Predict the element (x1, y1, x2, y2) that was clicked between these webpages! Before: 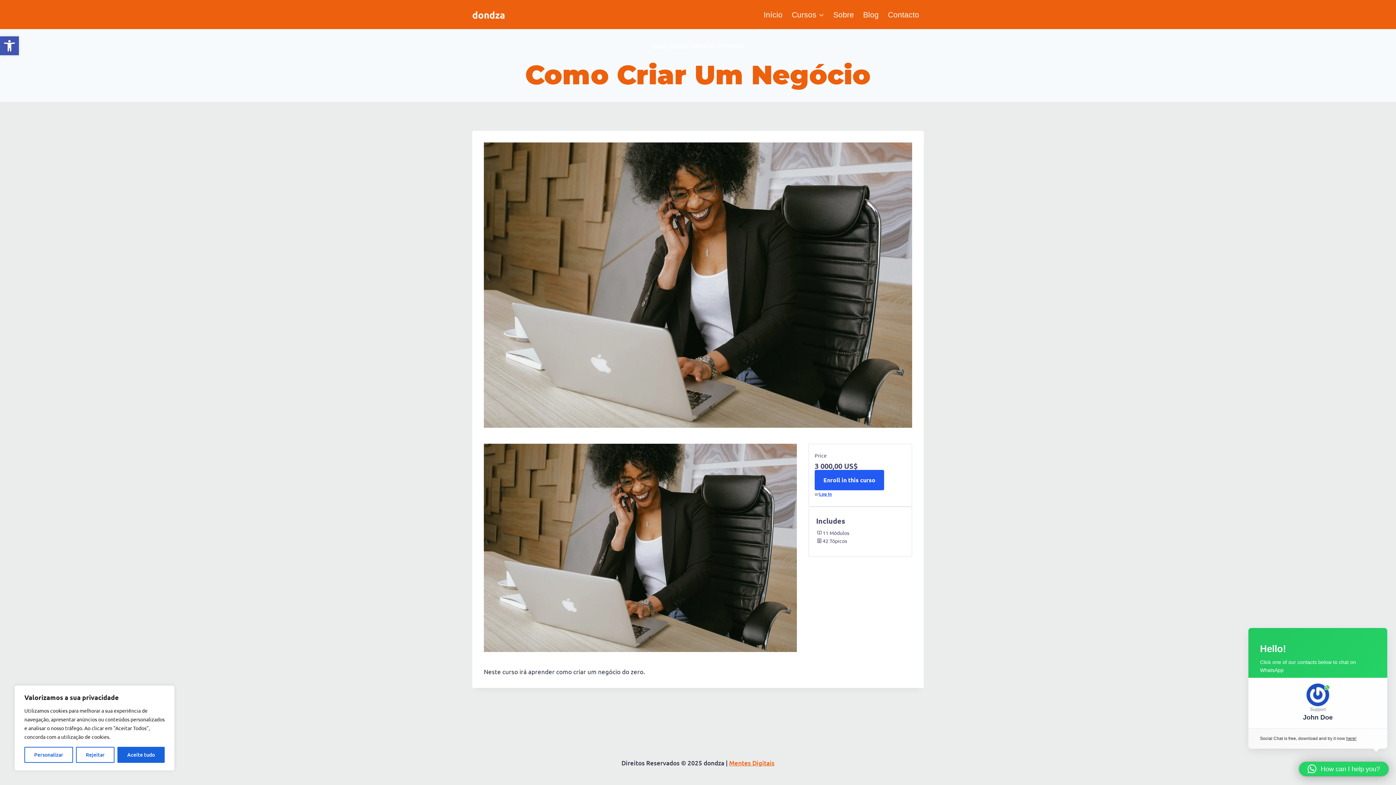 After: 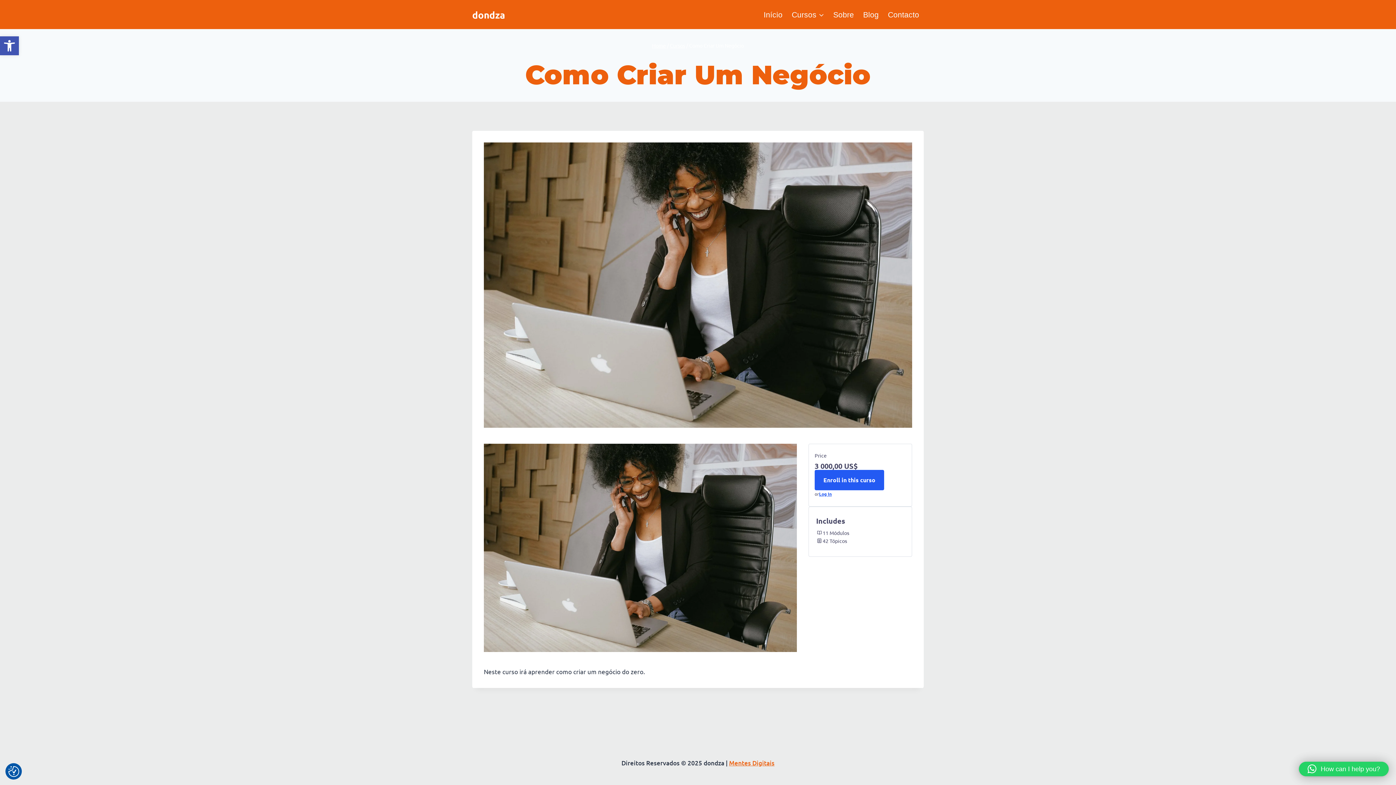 Action: label: Rejeitar bbox: (76, 747, 114, 763)